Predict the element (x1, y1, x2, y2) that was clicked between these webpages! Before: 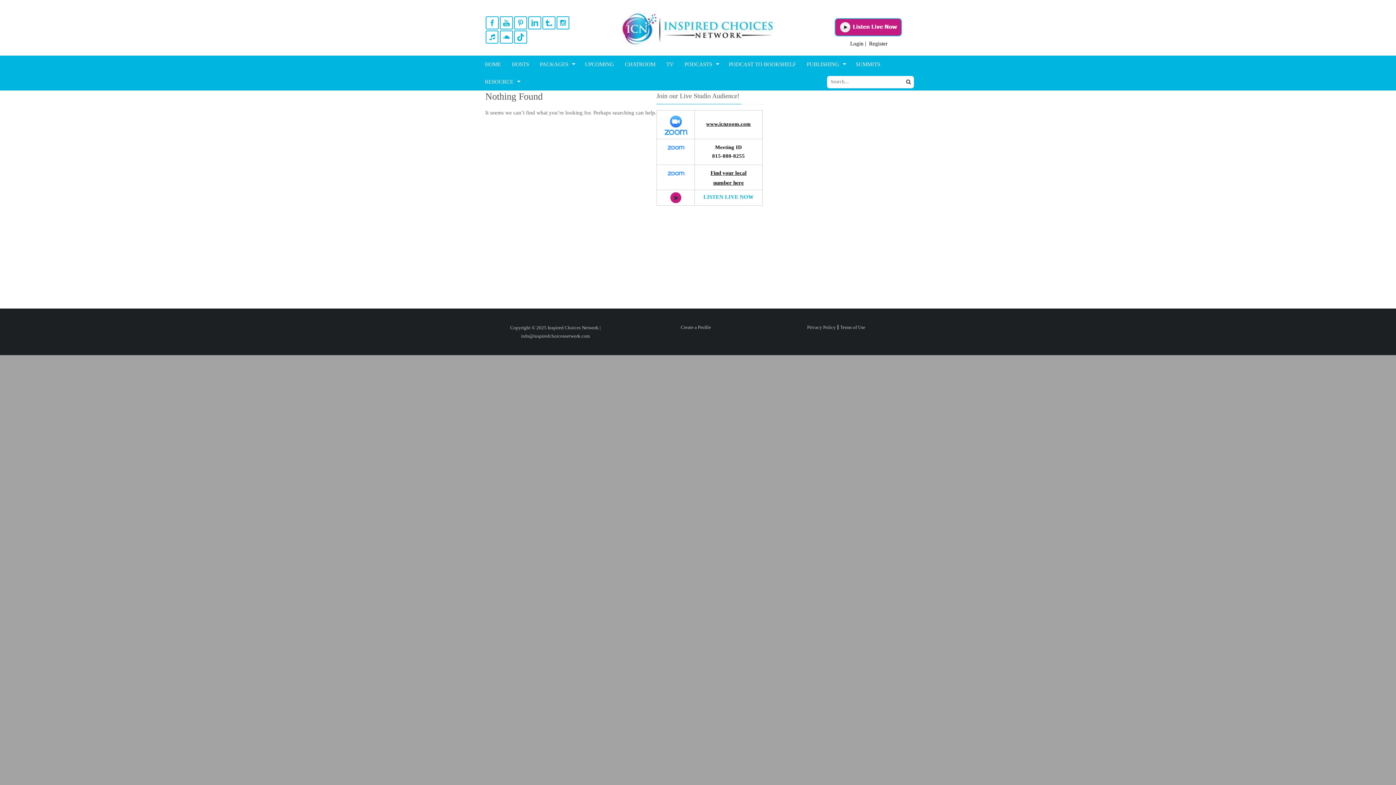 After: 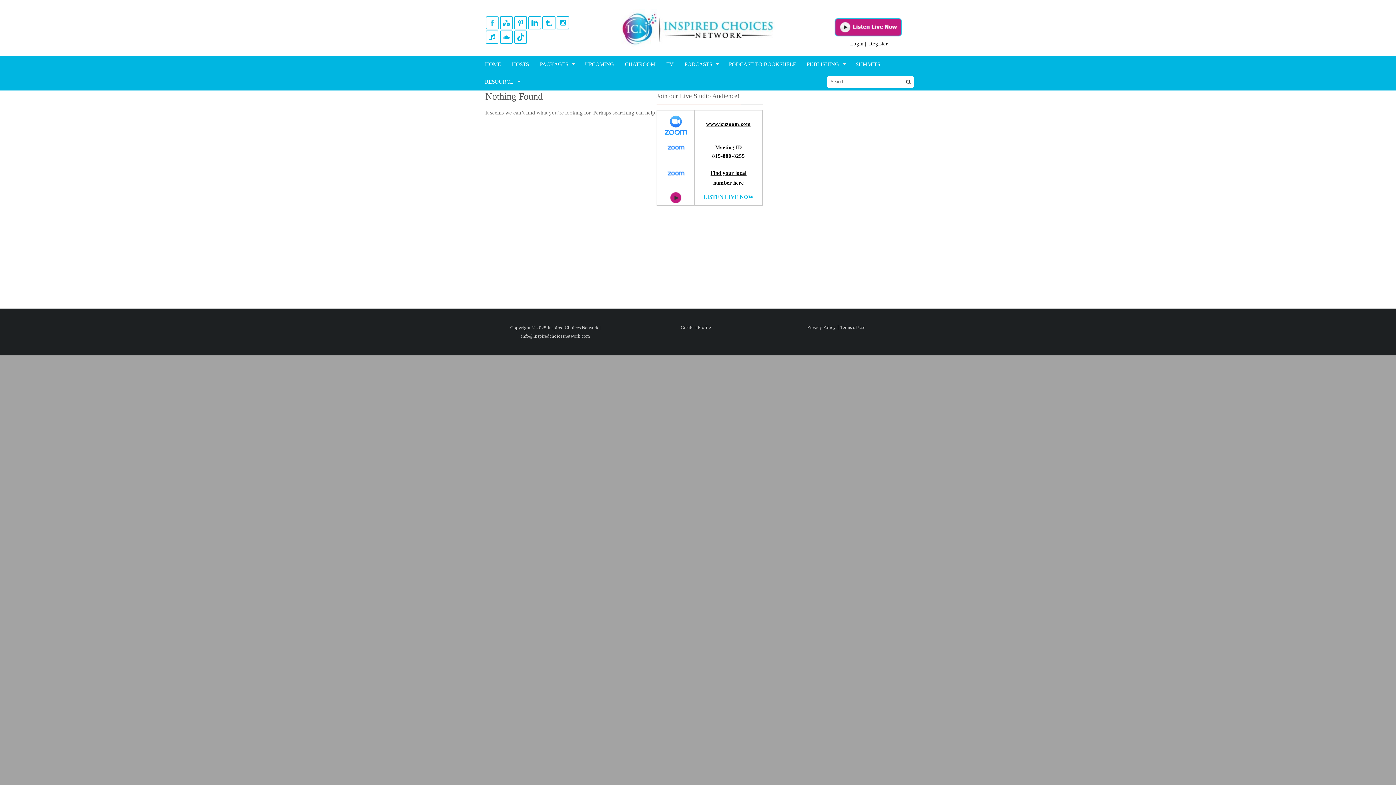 Action: bbox: (485, 16, 498, 28)